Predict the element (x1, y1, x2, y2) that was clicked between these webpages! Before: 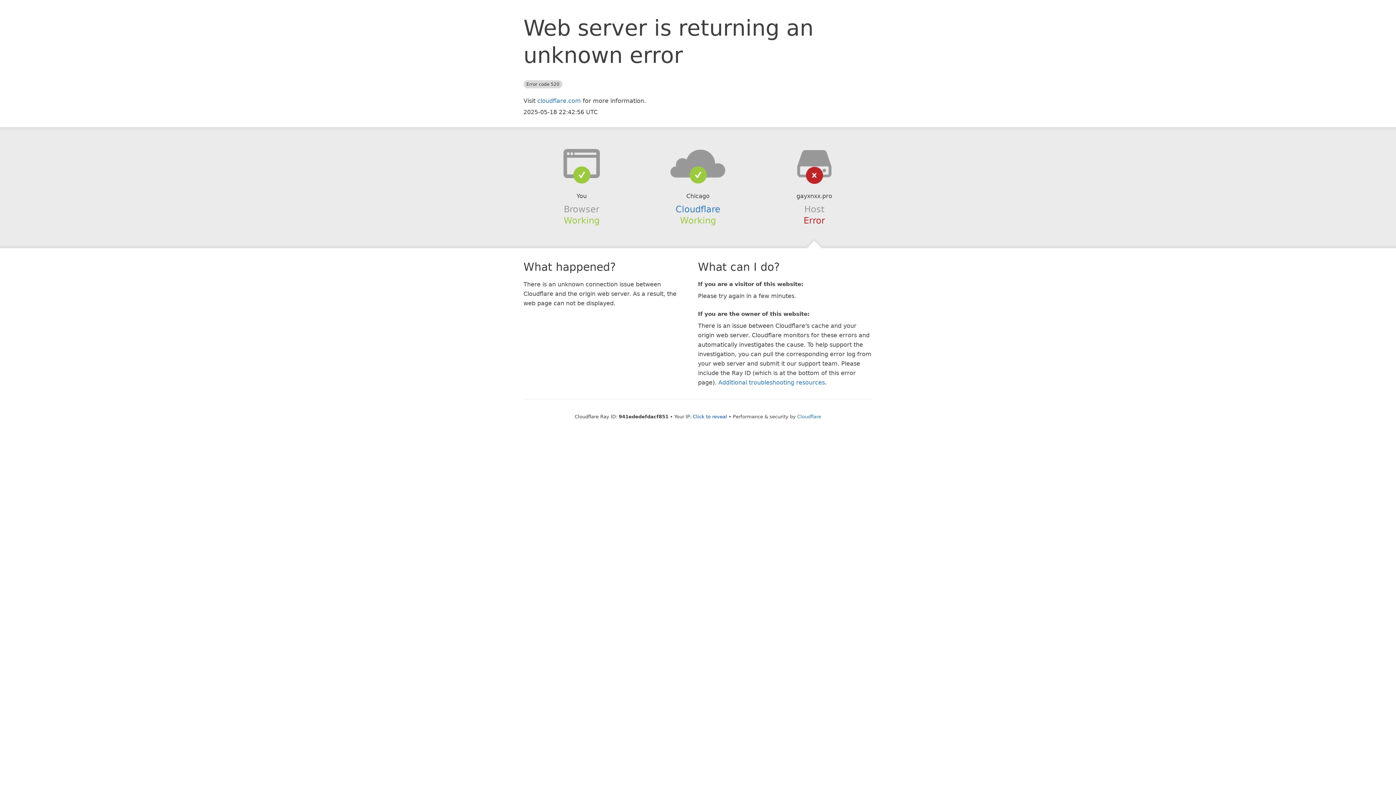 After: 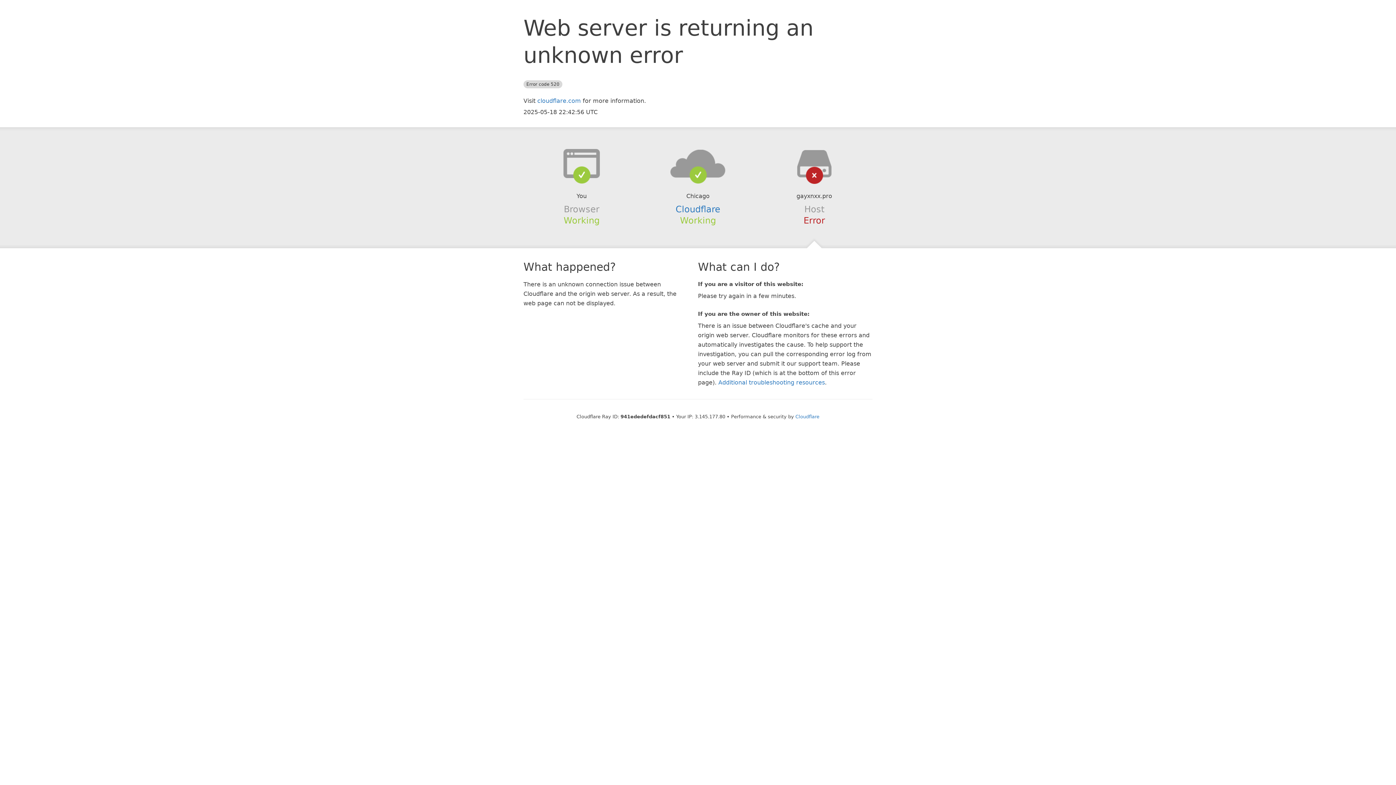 Action: label: Click to reveal bbox: (693, 414, 727, 419)